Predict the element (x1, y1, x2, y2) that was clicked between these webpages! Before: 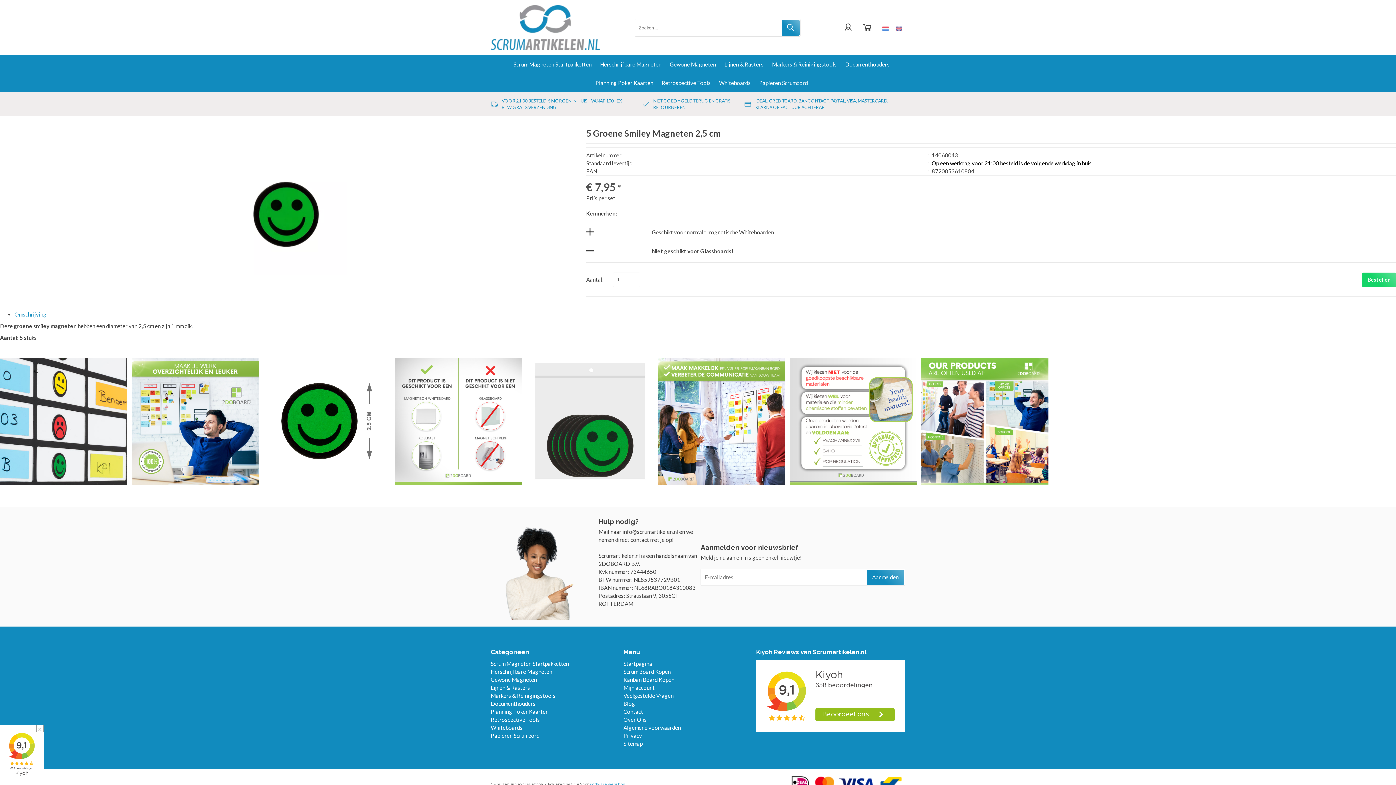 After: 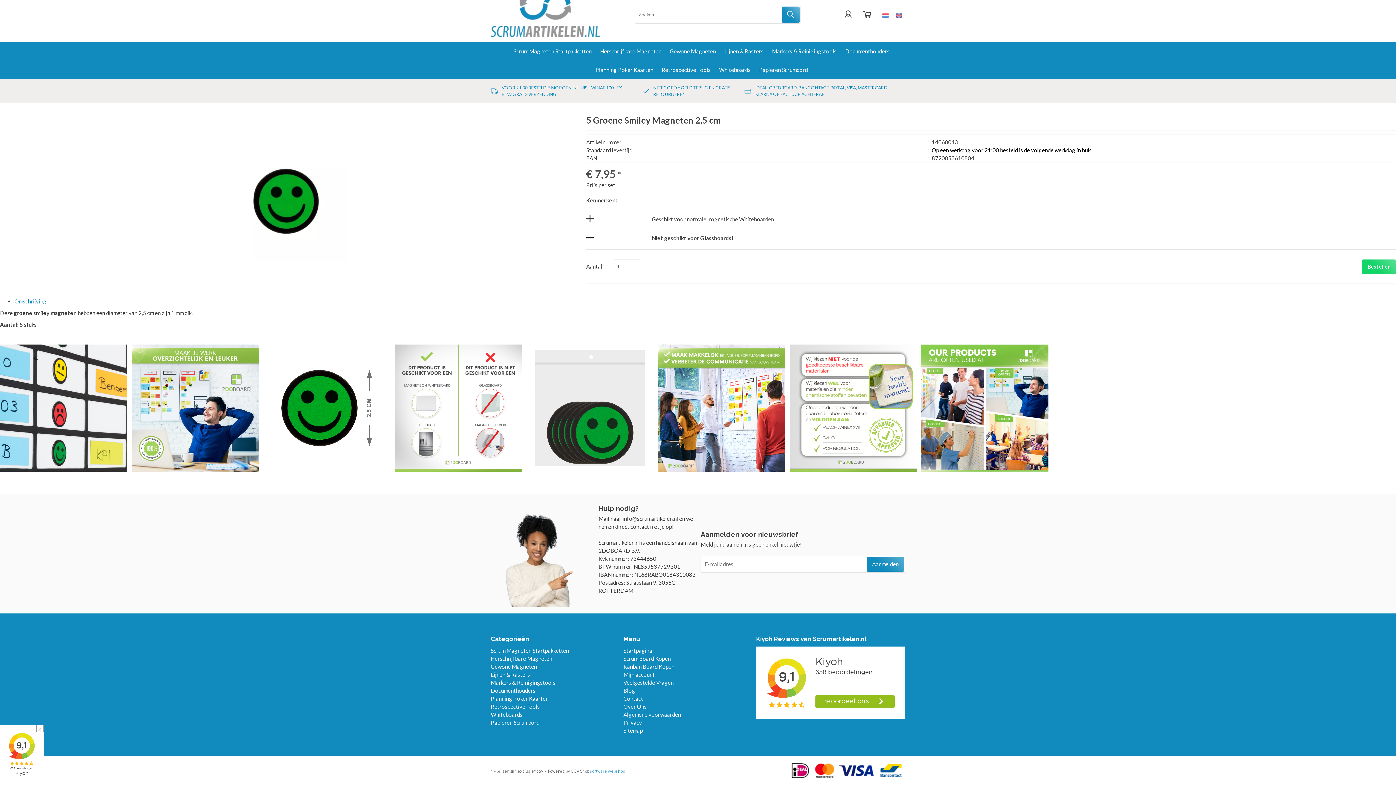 Action: bbox: (14, 311, 46, 317) label: Omschrijving